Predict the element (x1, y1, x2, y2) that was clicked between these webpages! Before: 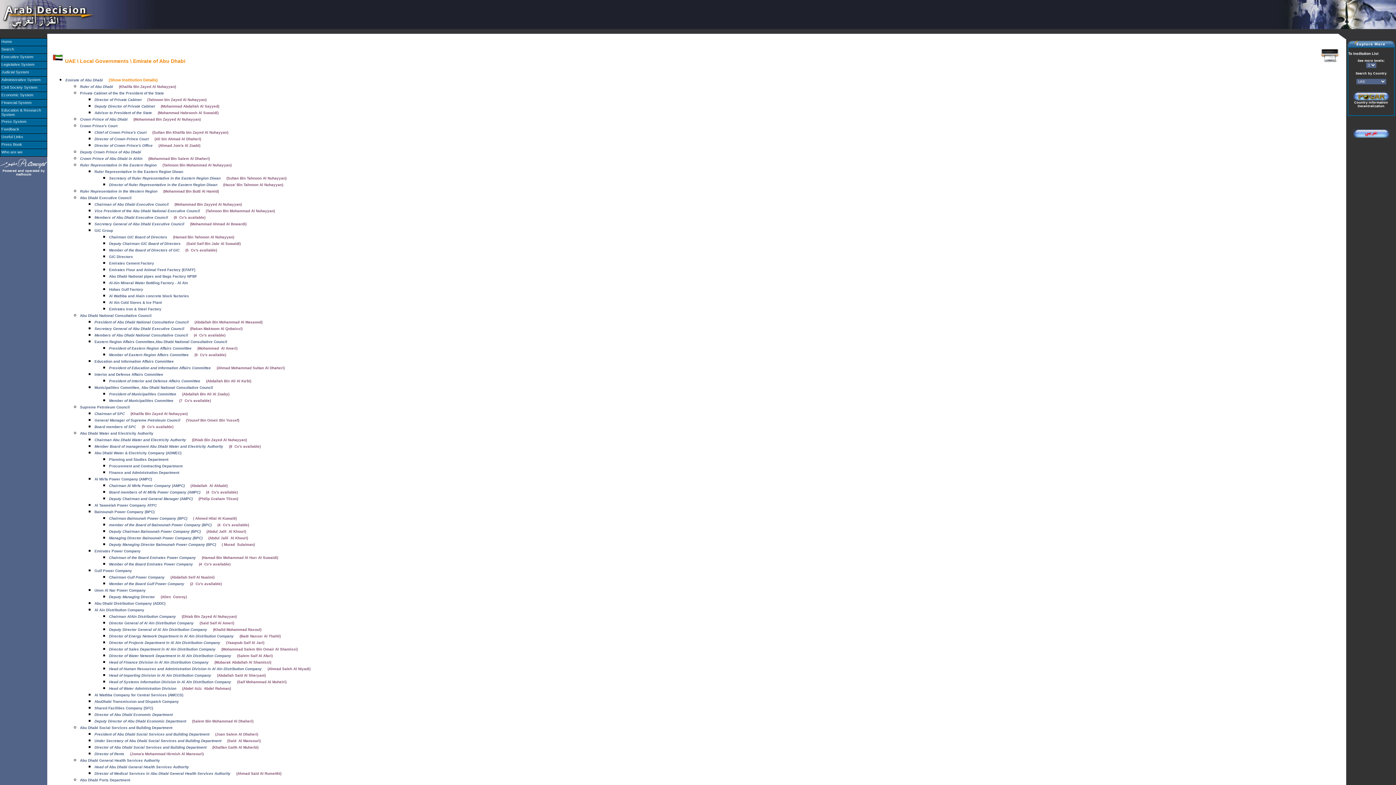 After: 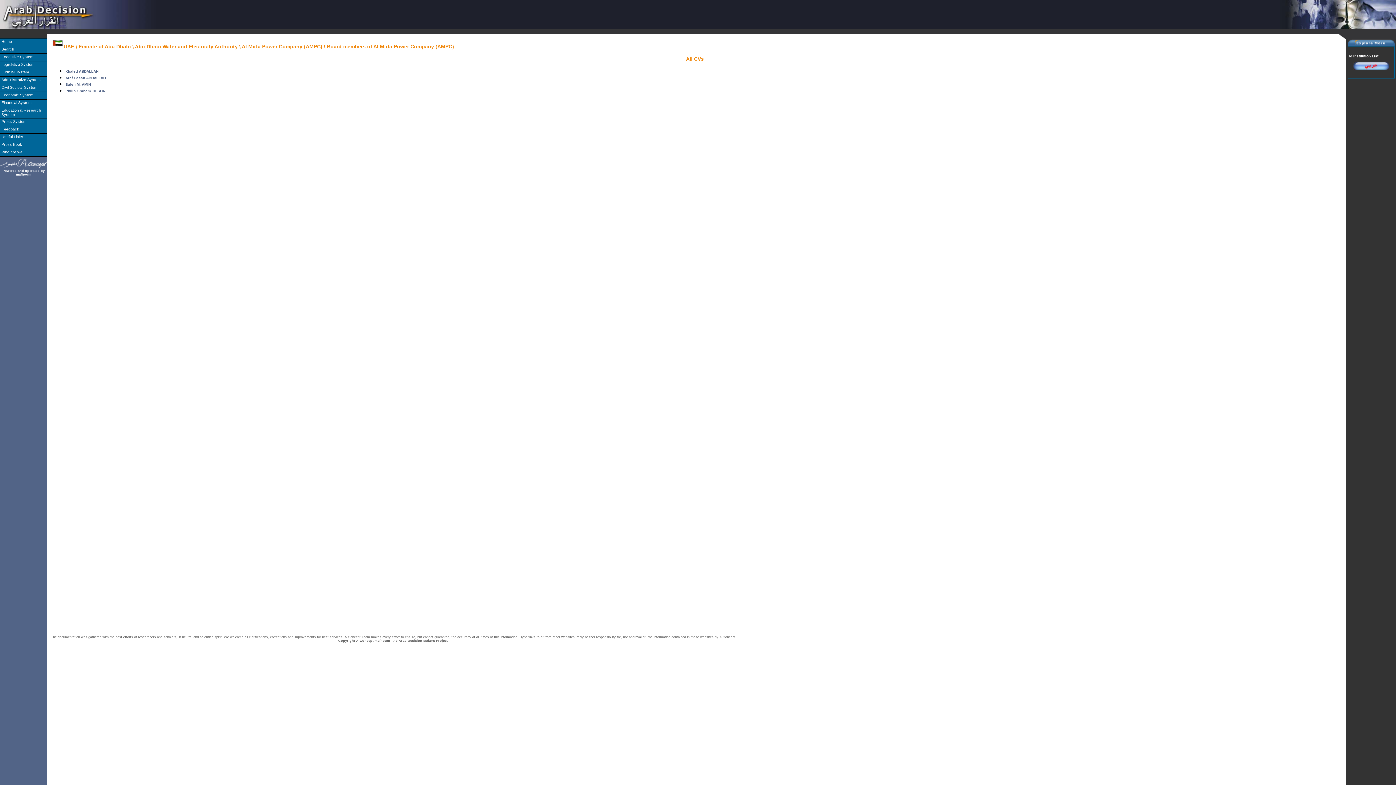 Action: bbox: (206, 490, 237, 494) label: (4  Cv′s available)